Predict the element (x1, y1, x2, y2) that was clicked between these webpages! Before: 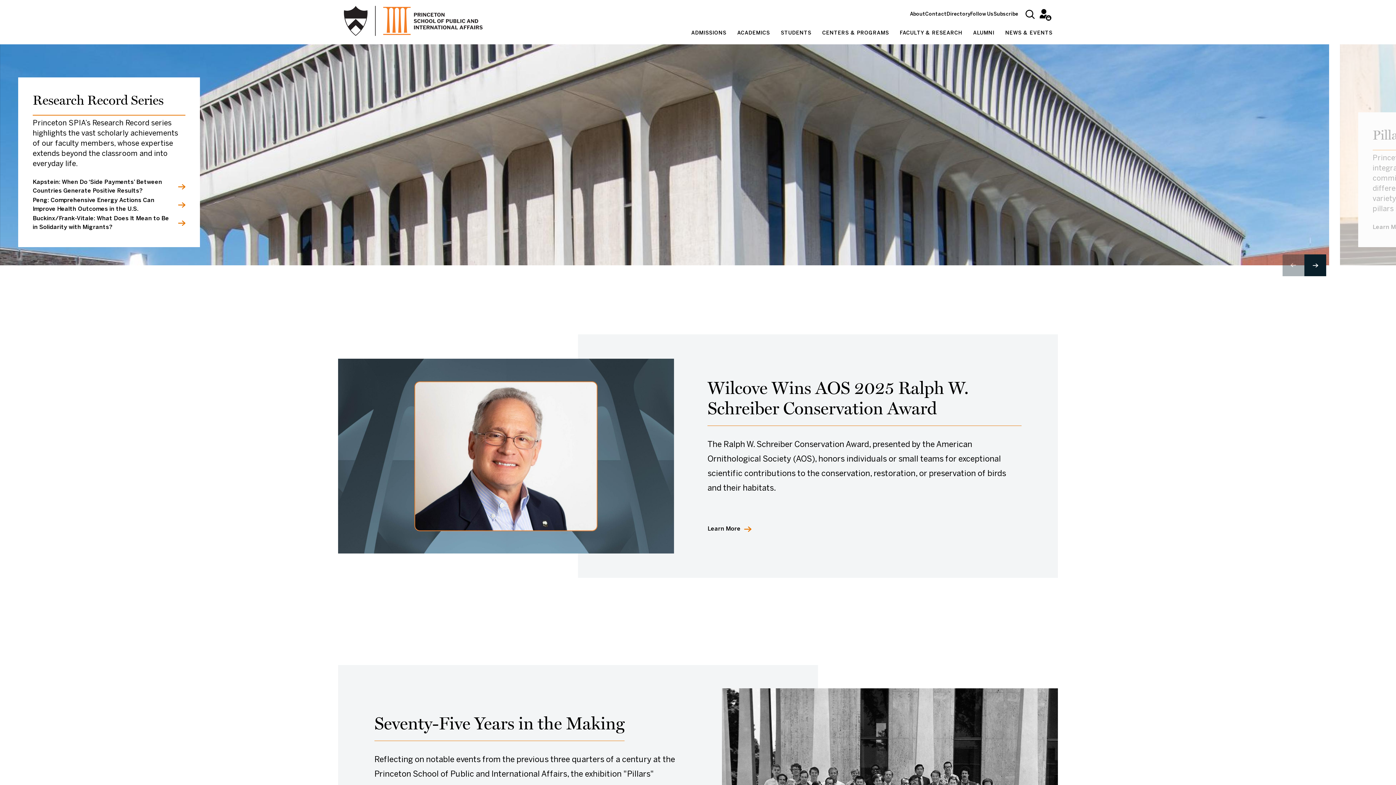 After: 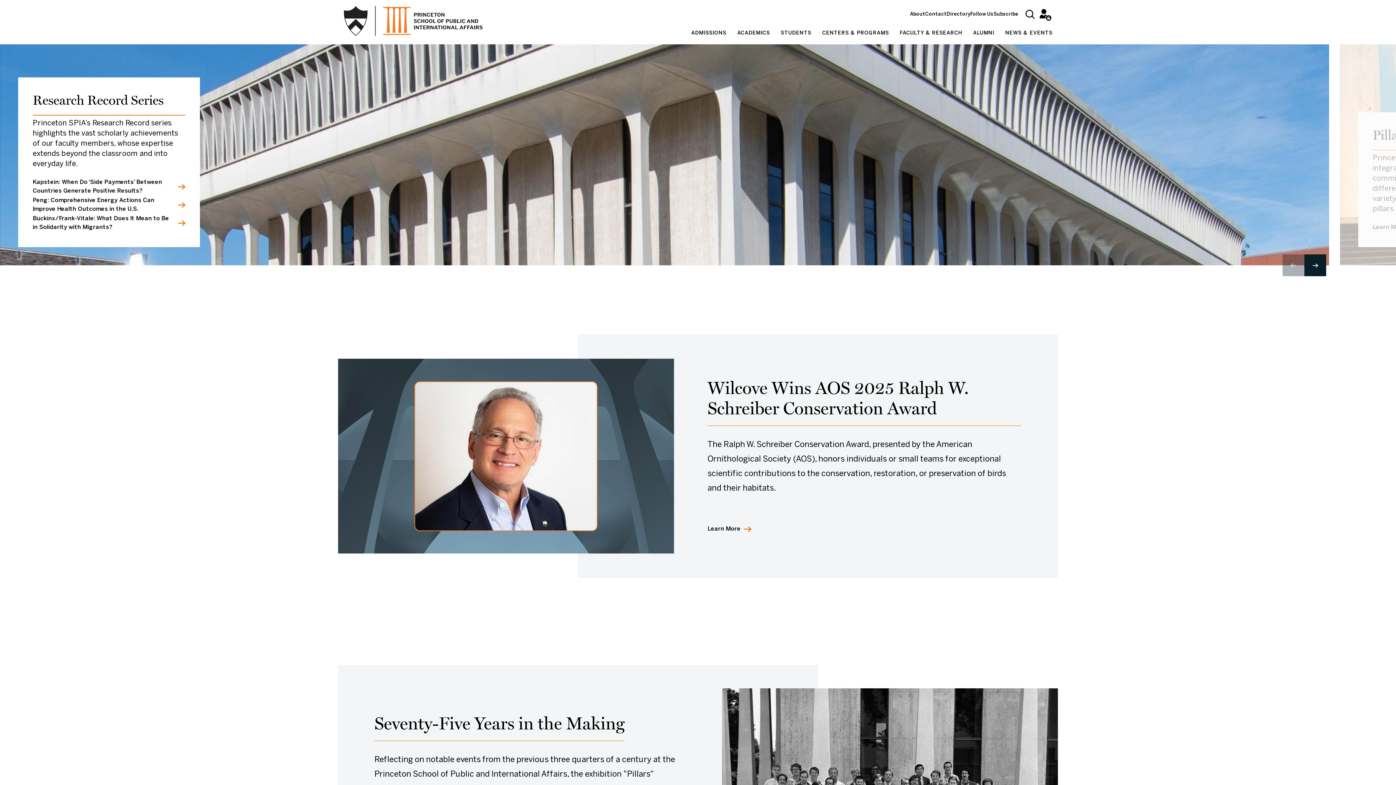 Action: bbox: (343, 5, 482, 36)